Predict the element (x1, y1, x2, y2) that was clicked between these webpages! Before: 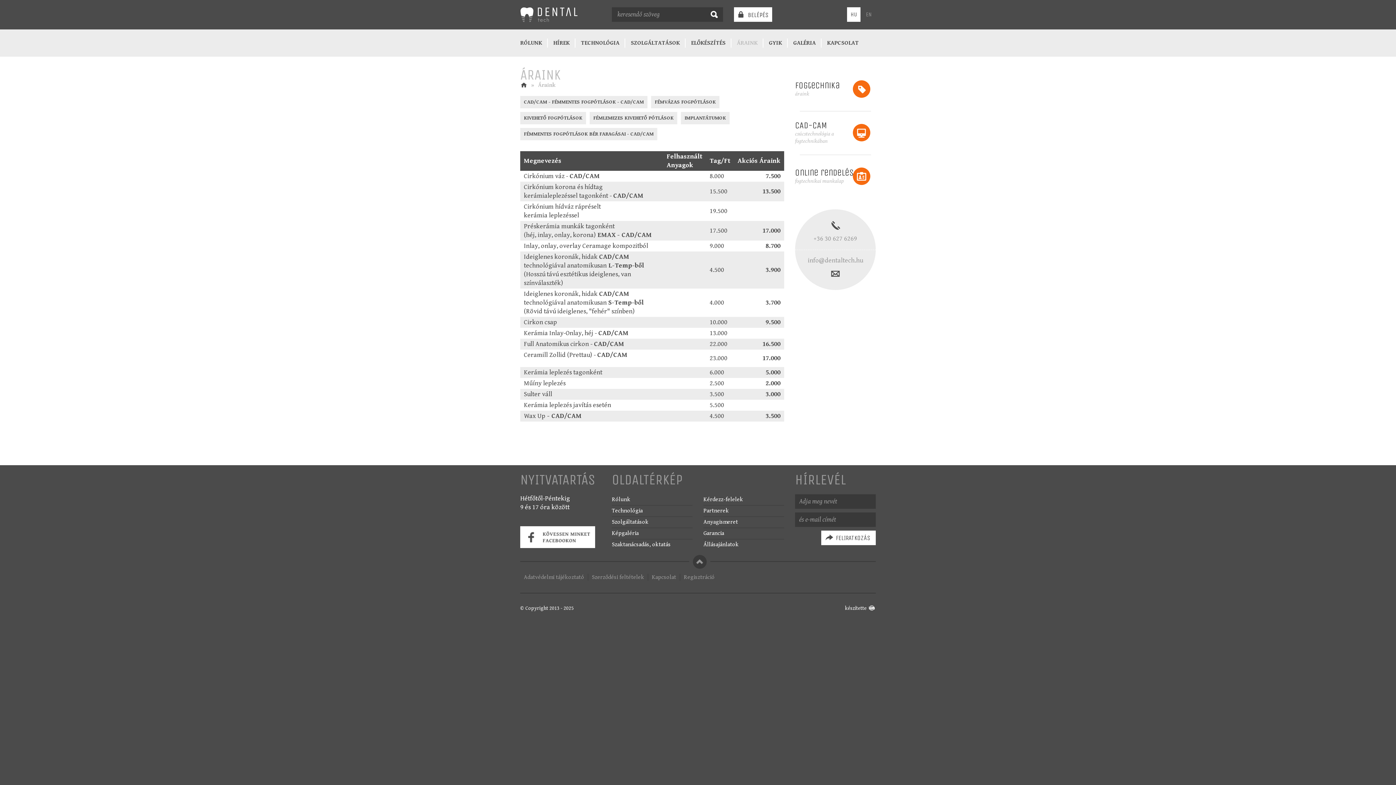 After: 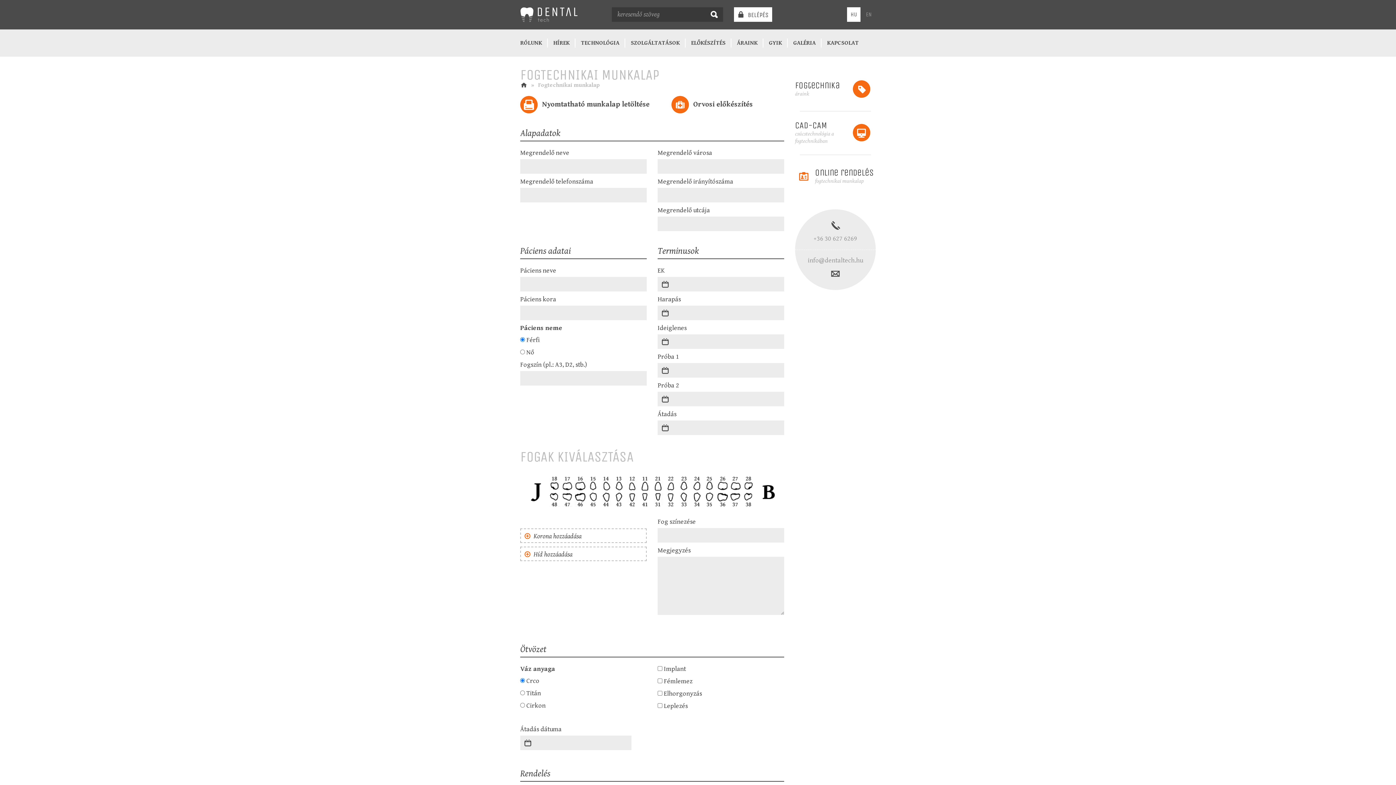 Action: bbox: (795, 168, 876, 185) label: Online rendelés
fogtechnikai munkalap